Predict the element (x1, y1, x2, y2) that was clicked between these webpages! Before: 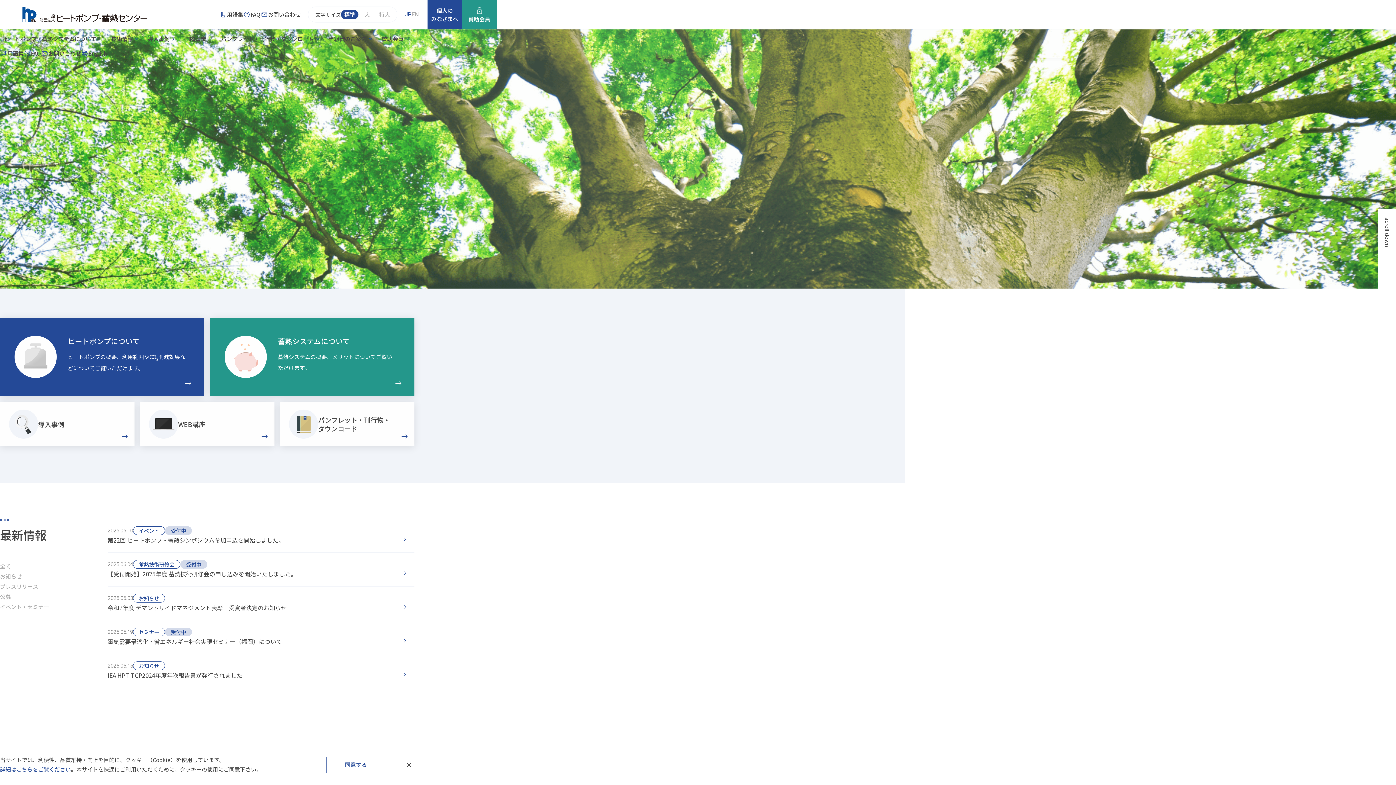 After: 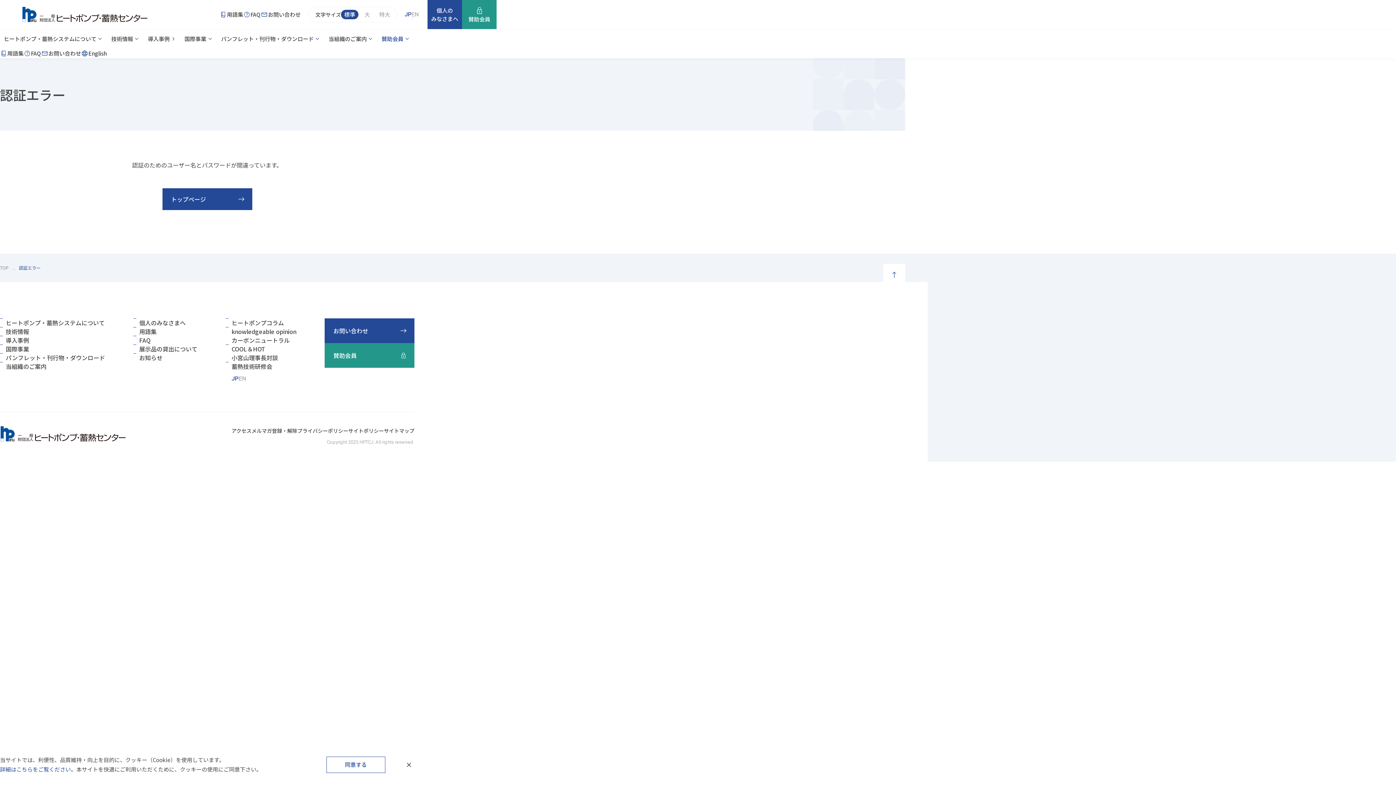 Action: label: 賛助会員 bbox: (462, 0, 496, 29)